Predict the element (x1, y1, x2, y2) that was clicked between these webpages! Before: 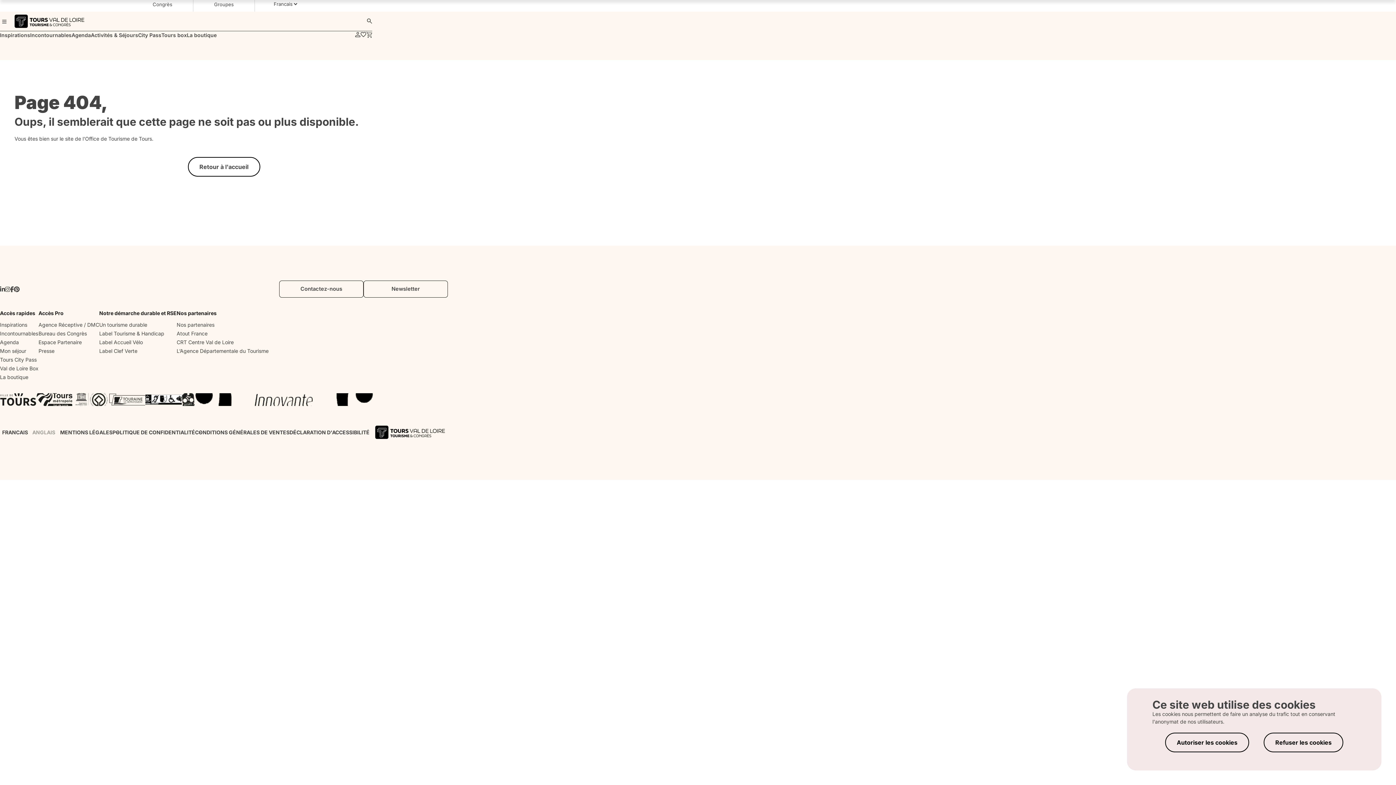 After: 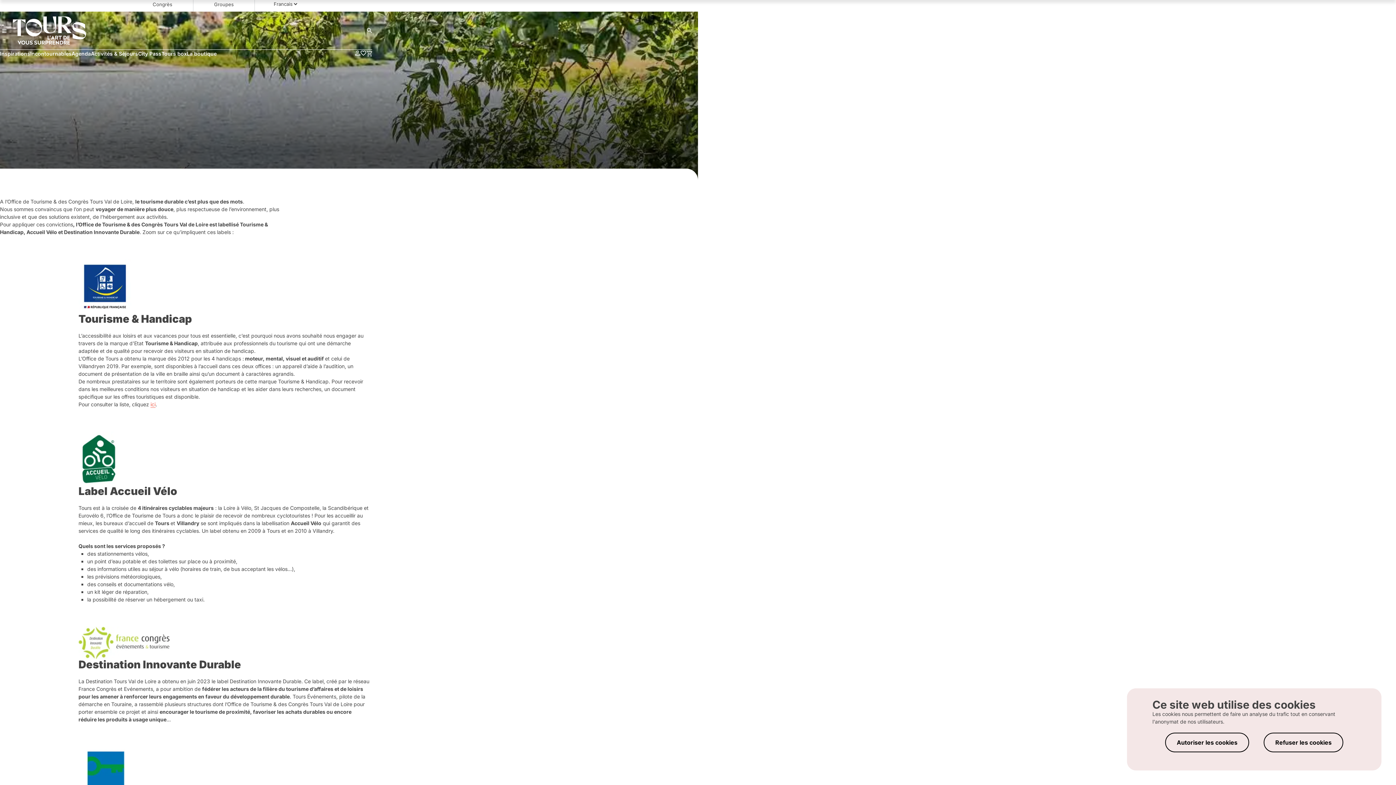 Action: label: Label Clef Verte bbox: (99, 346, 176, 355)